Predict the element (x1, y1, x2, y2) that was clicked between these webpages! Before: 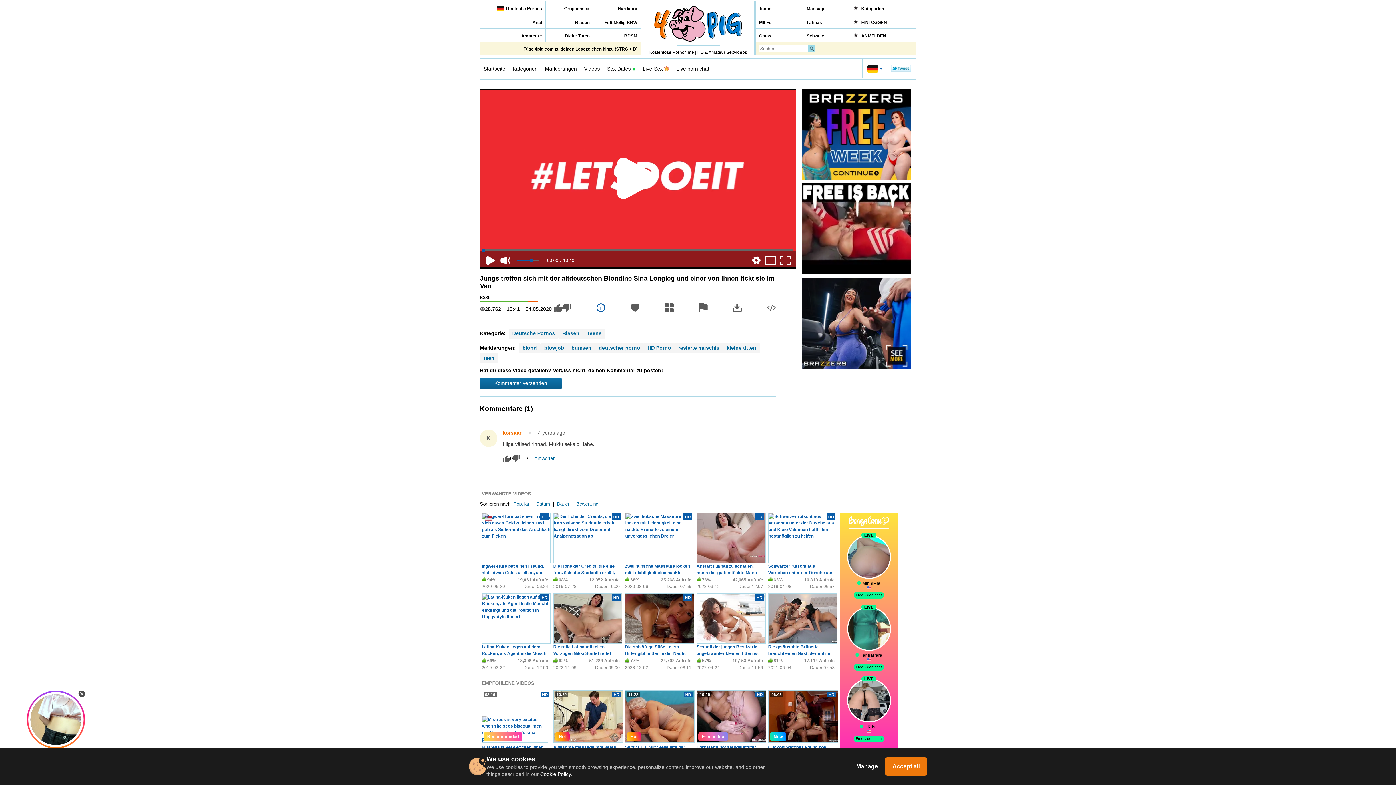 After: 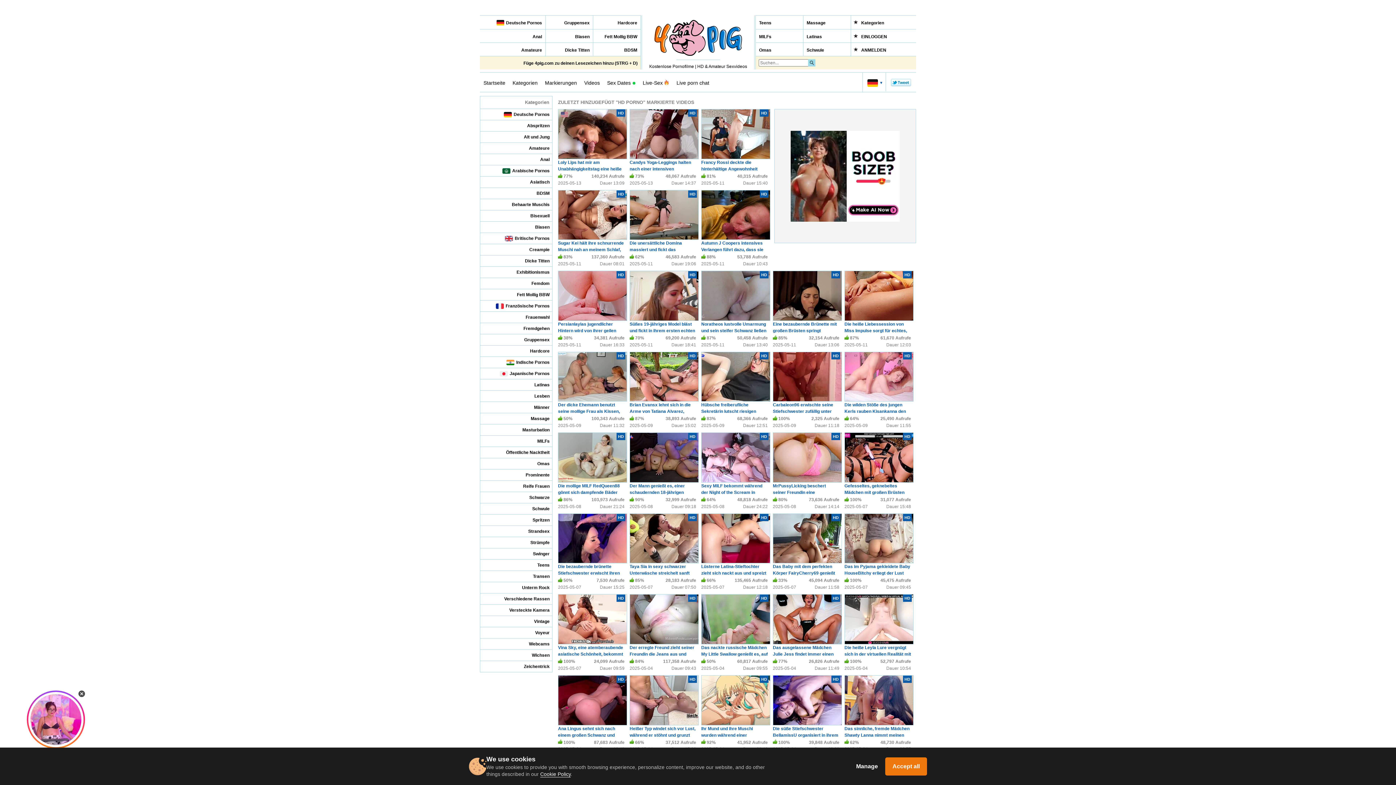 Action: bbox: (644, 343, 674, 353) label: HD Porno